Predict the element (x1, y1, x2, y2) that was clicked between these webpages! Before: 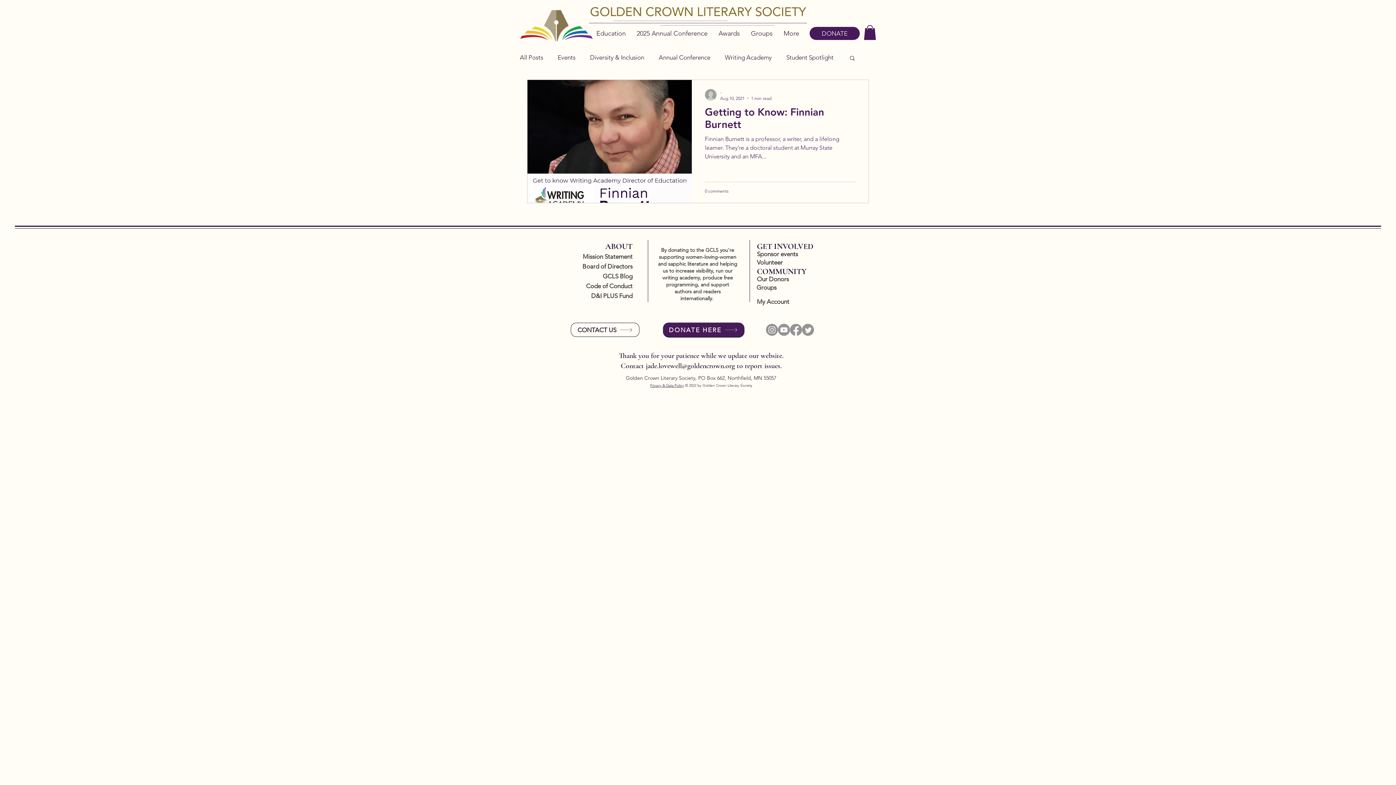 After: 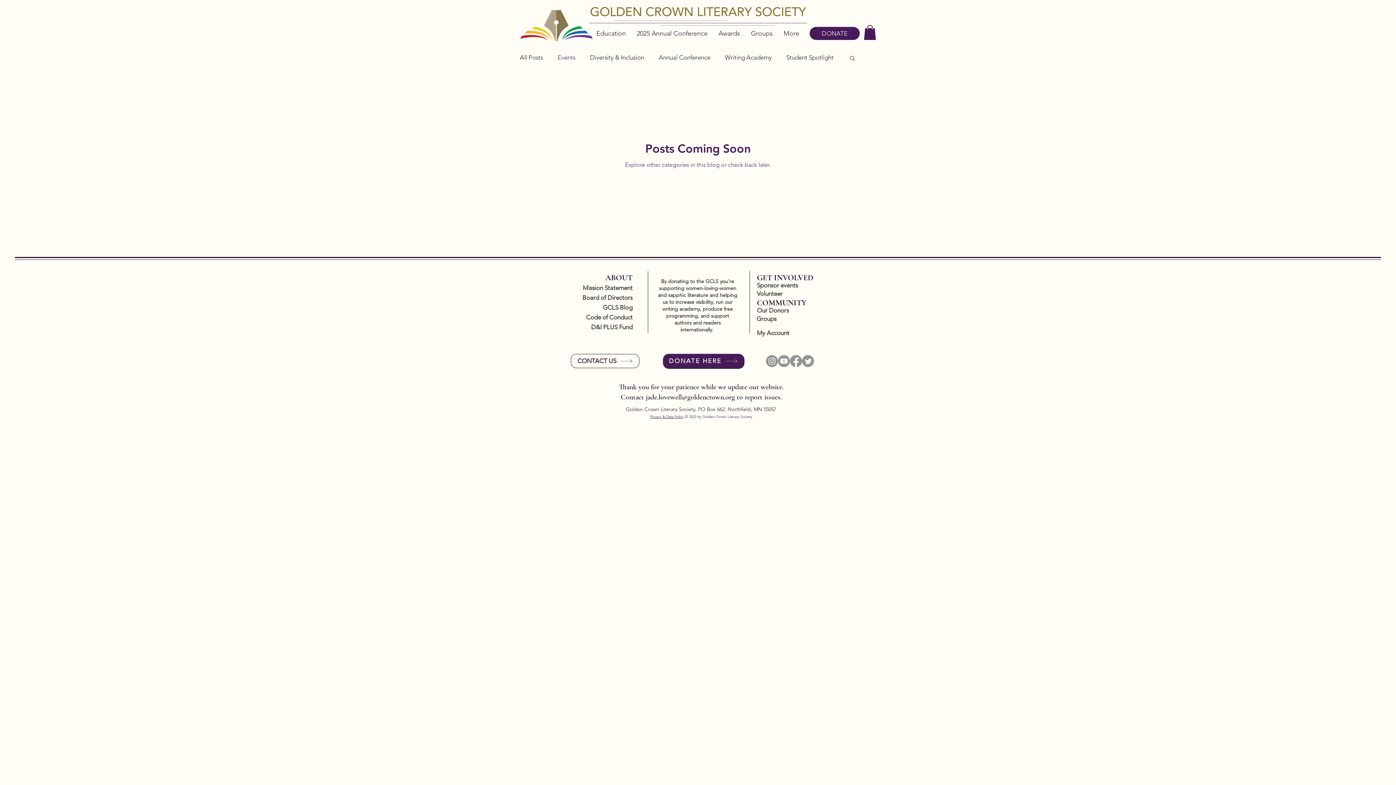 Action: bbox: (557, 53, 575, 61) label: Events